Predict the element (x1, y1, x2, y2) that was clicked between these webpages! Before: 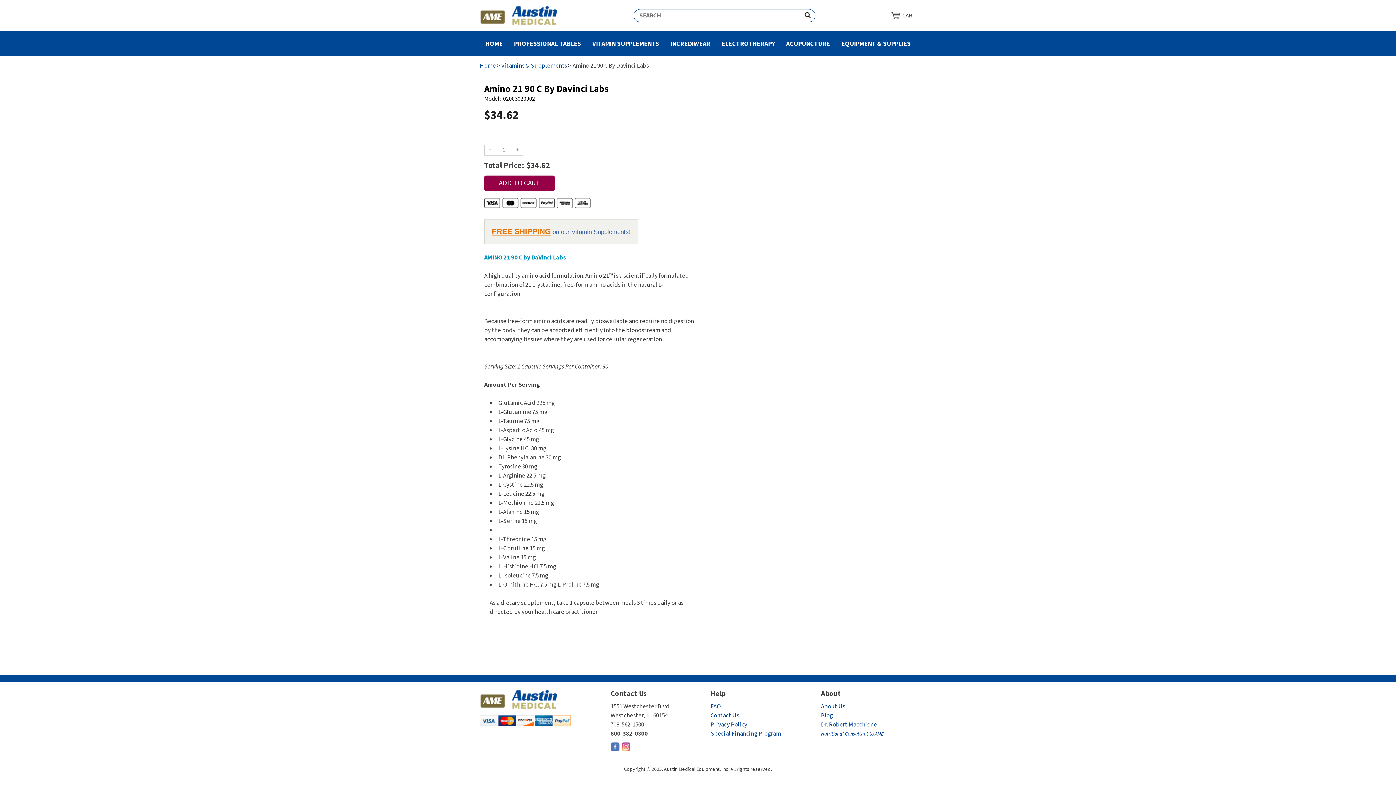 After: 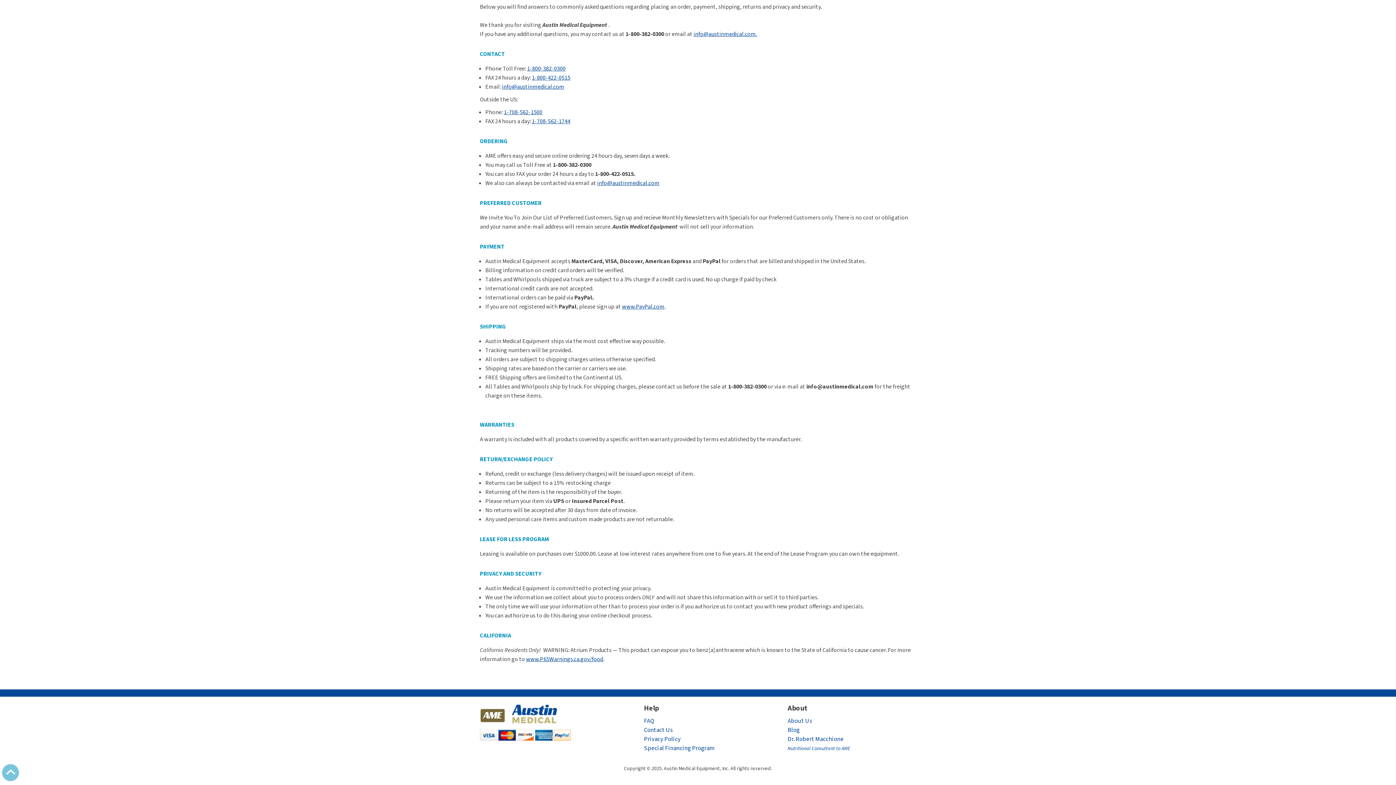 Action: bbox: (484, 198, 590, 207)